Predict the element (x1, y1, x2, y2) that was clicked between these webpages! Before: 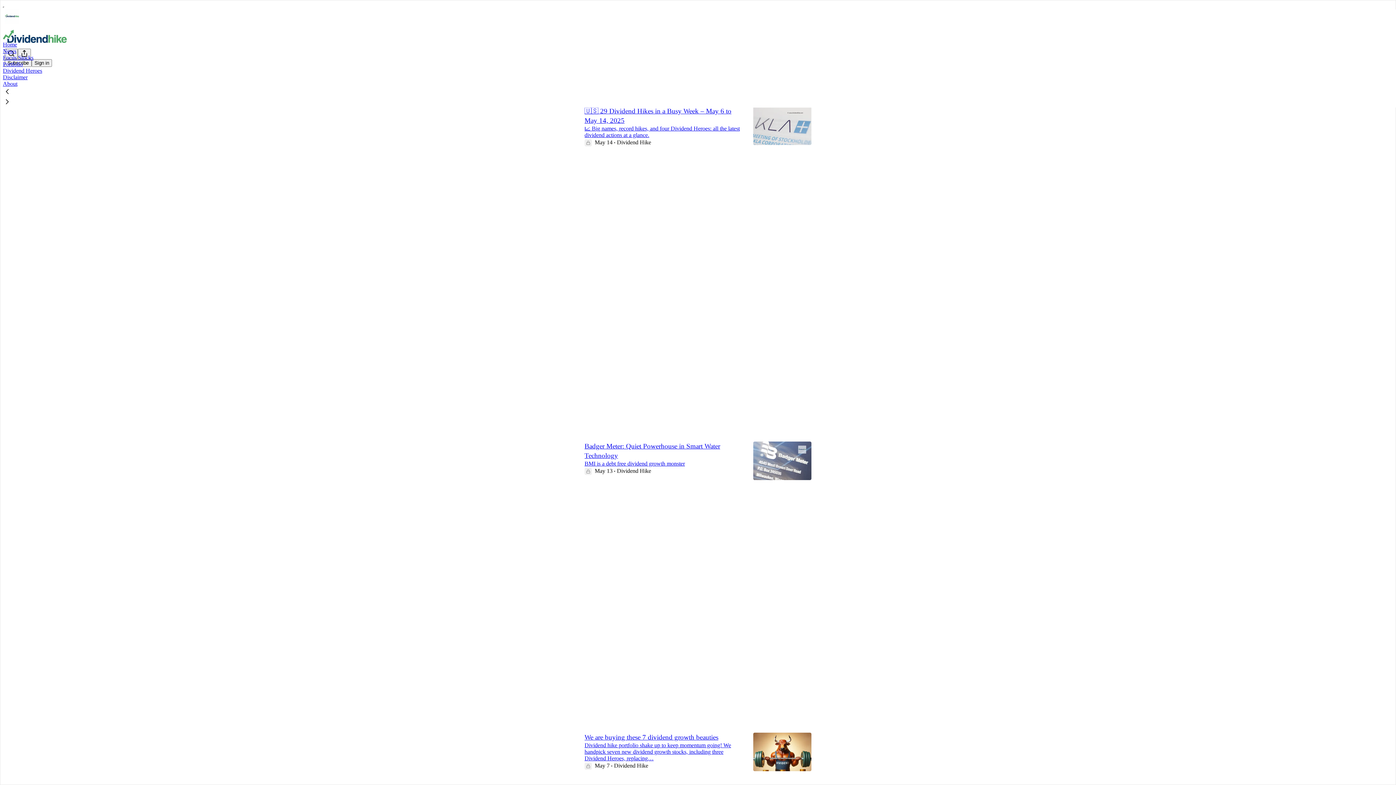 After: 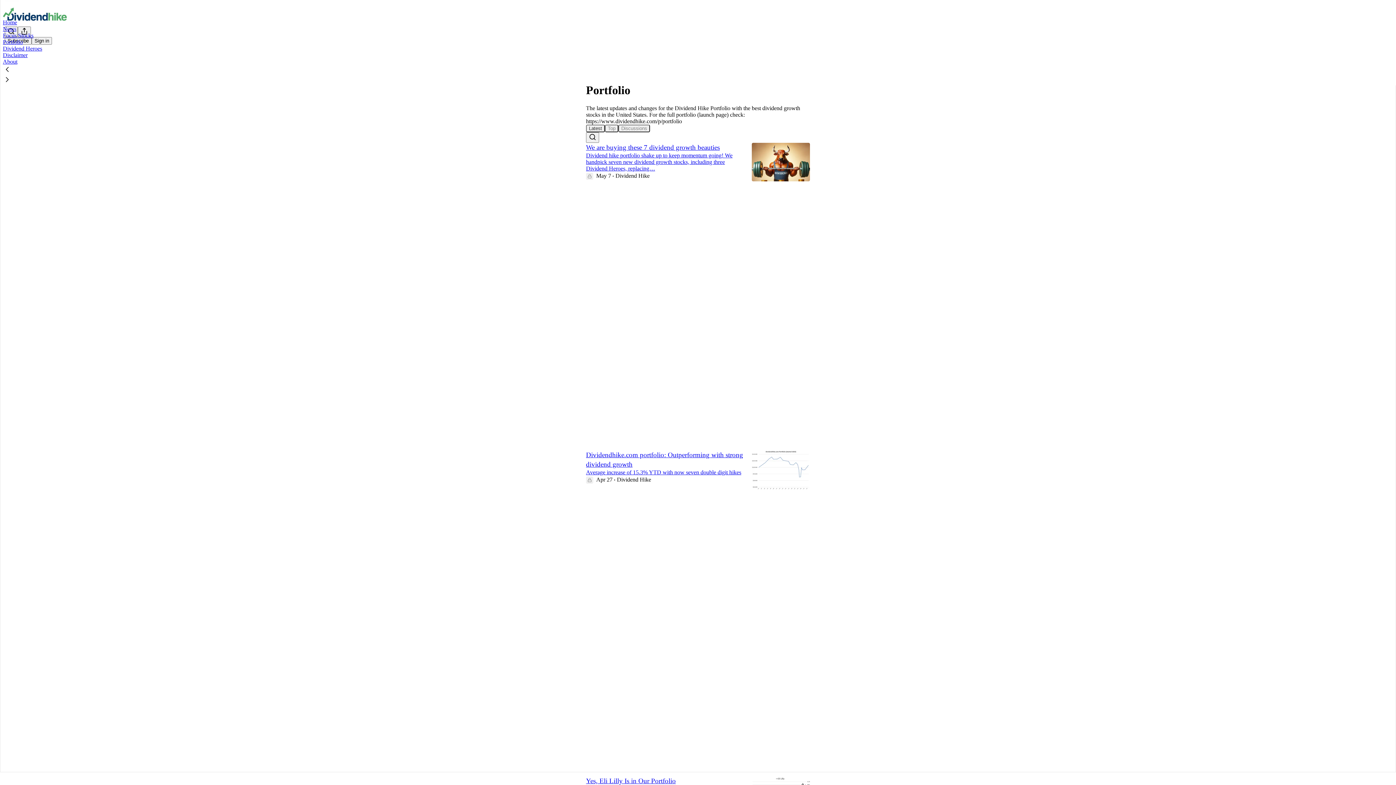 Action: bbox: (2, 61, 22, 67) label: Portfolio